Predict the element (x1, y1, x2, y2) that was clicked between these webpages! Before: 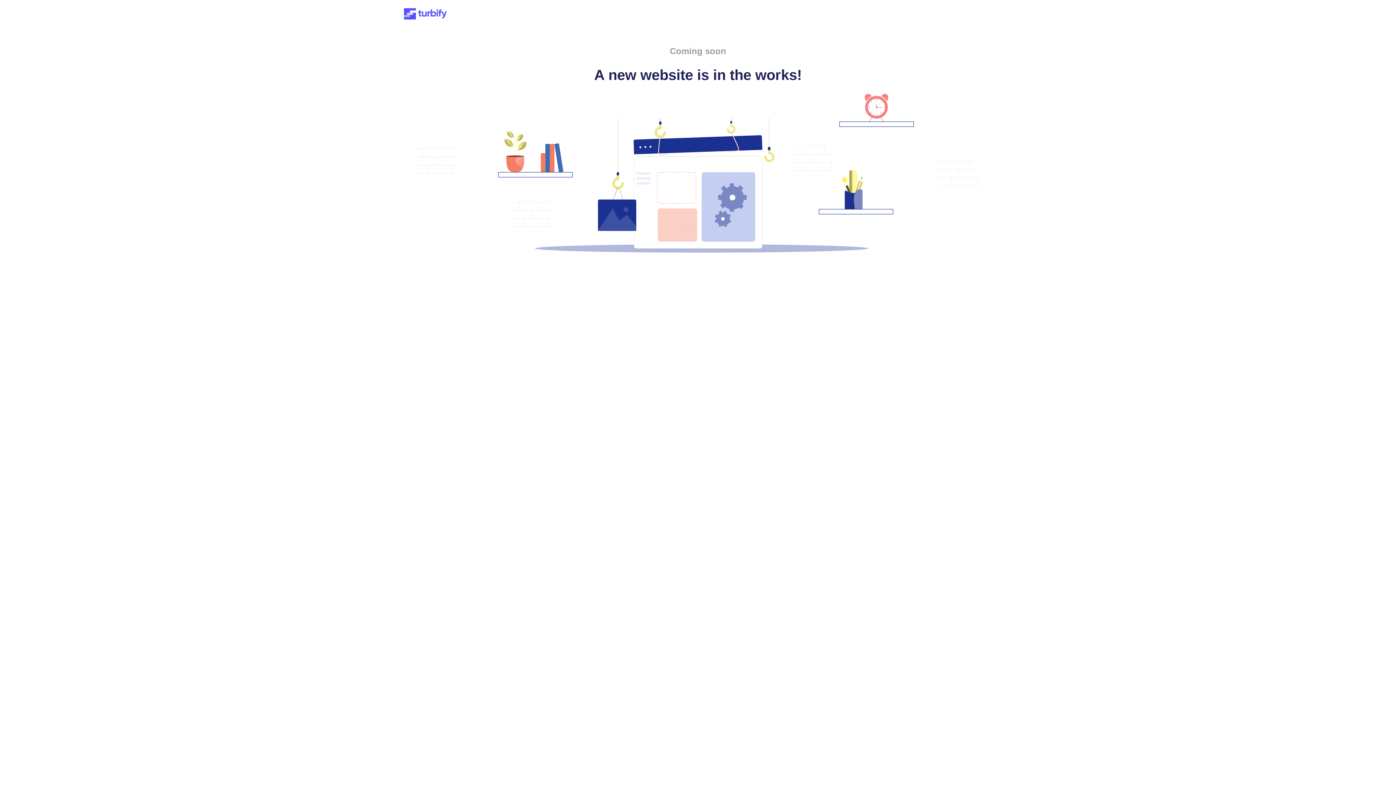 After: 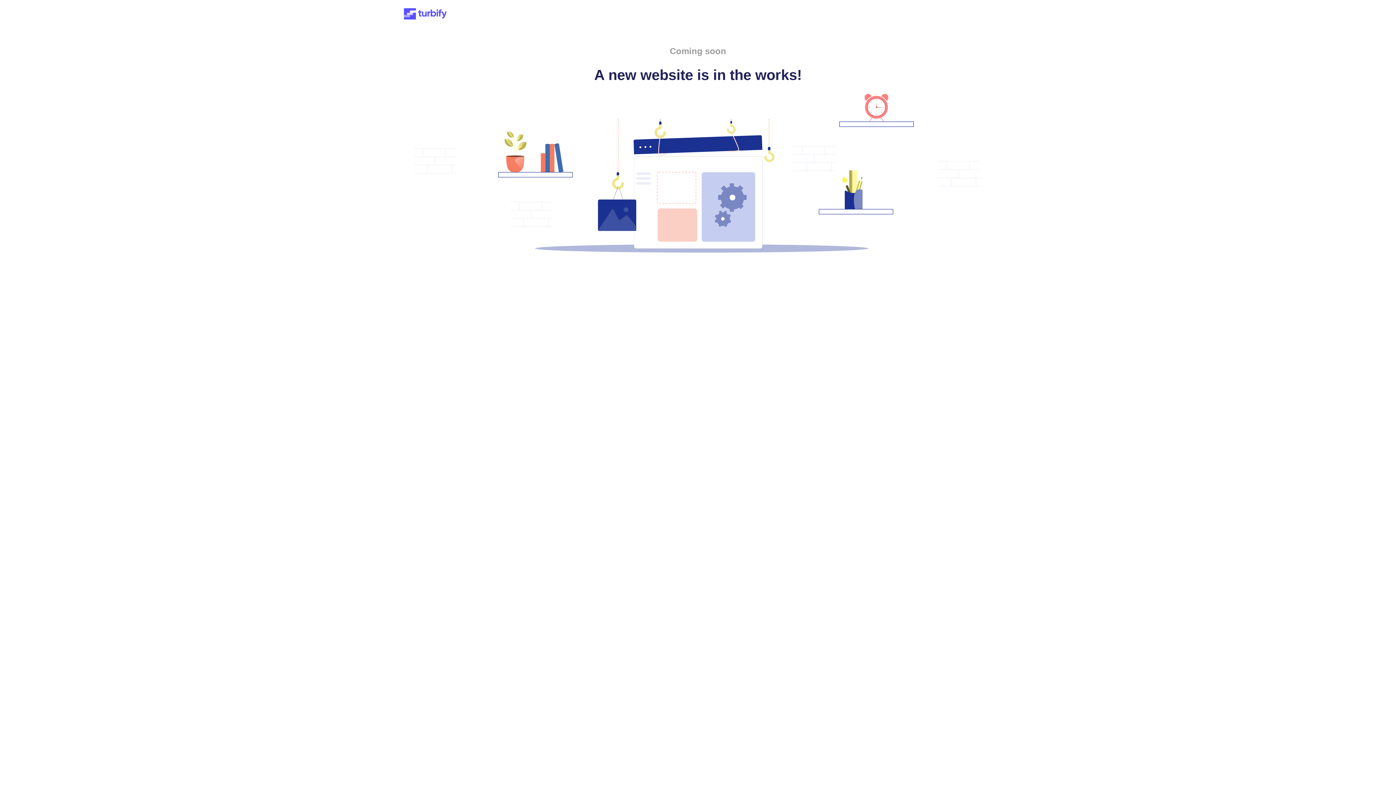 Action: bbox: (401, 15, 449, 21)